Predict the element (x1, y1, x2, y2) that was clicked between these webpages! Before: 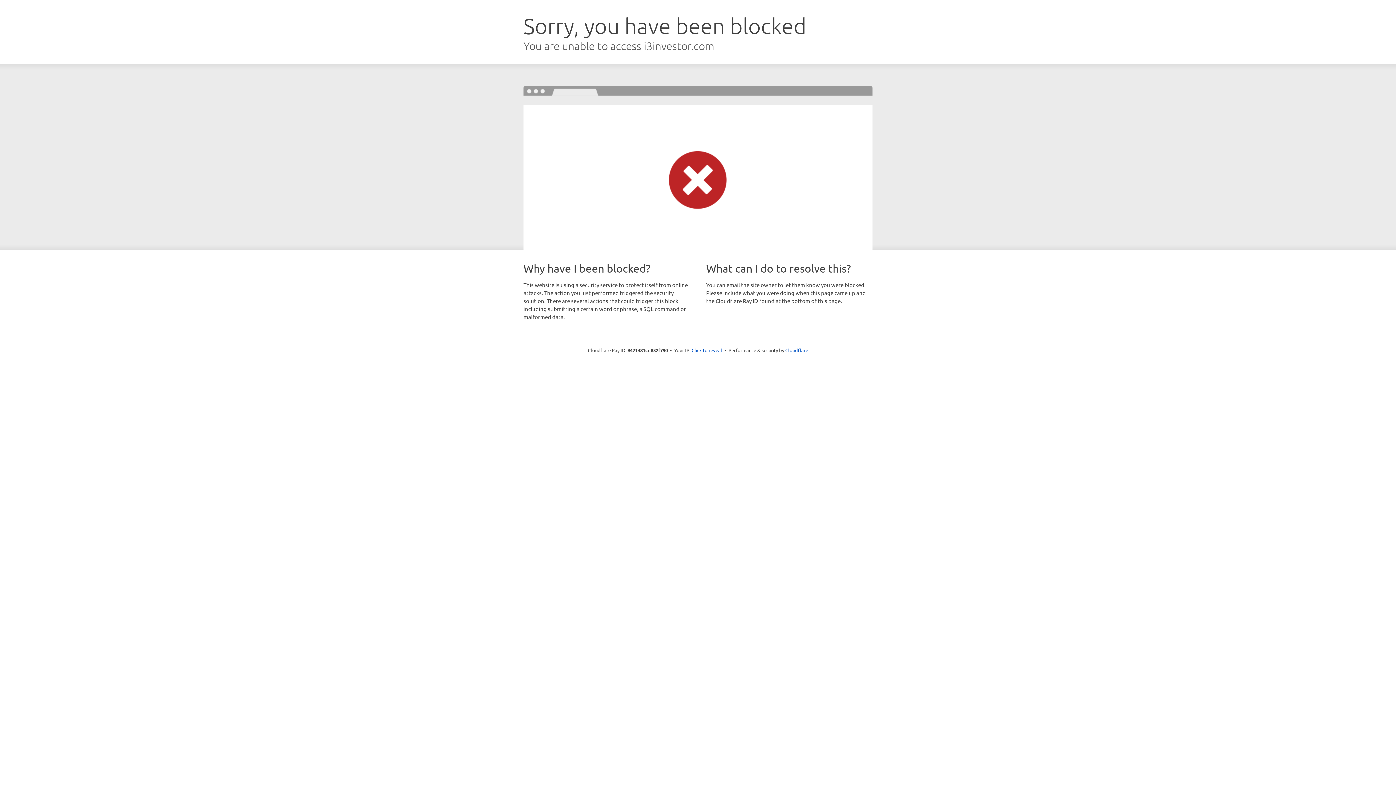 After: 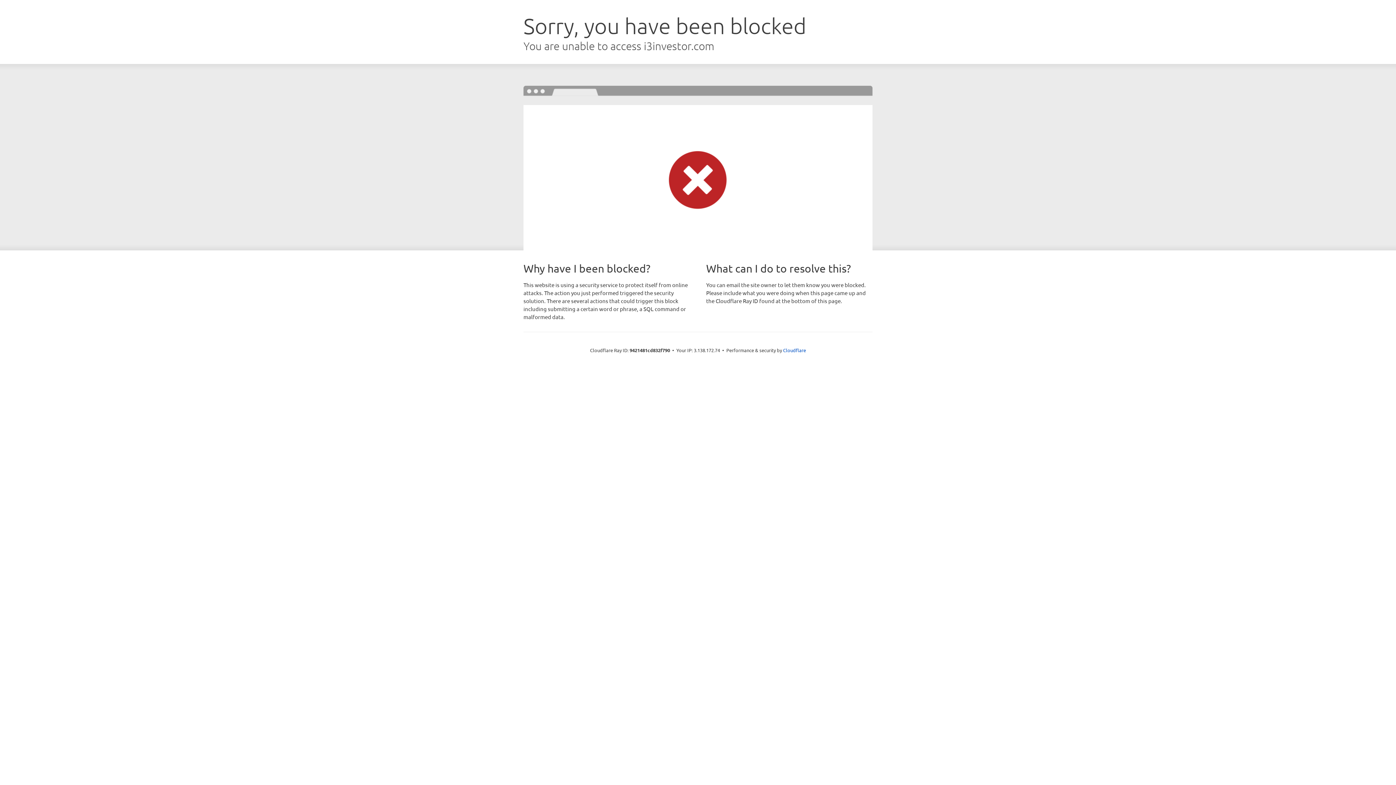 Action: label: Click to reveal bbox: (691, 346, 722, 353)